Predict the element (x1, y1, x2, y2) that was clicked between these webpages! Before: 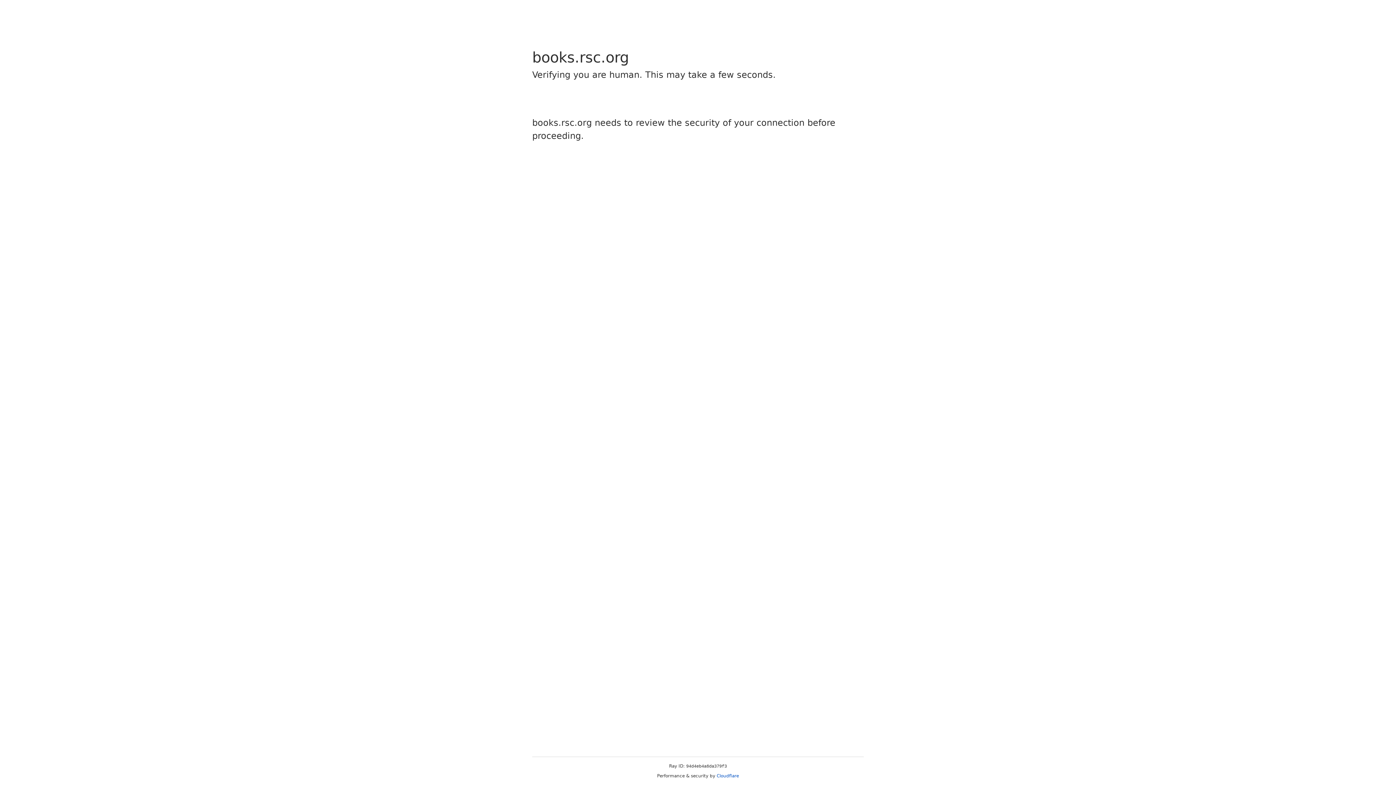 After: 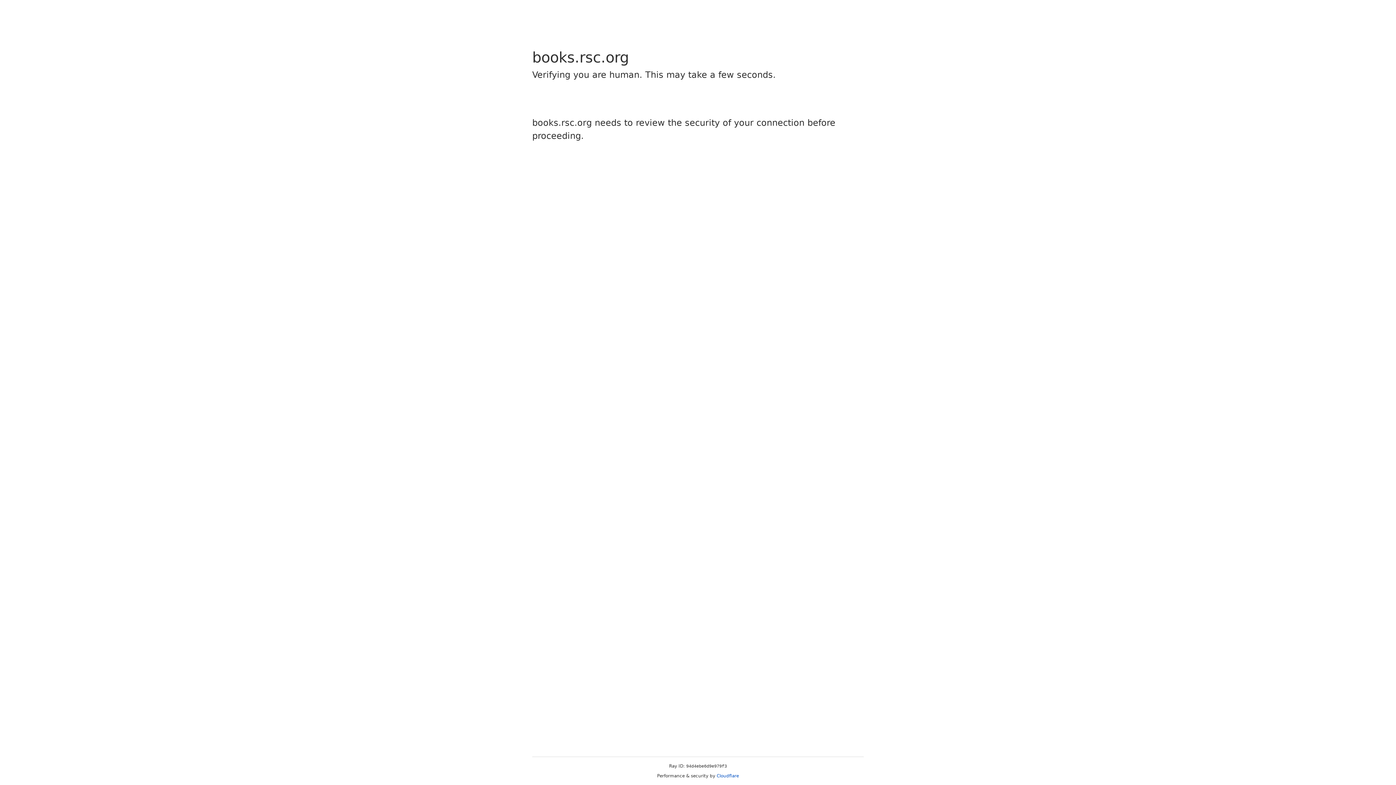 Action: label: Cloudflare bbox: (716, 773, 739, 778)